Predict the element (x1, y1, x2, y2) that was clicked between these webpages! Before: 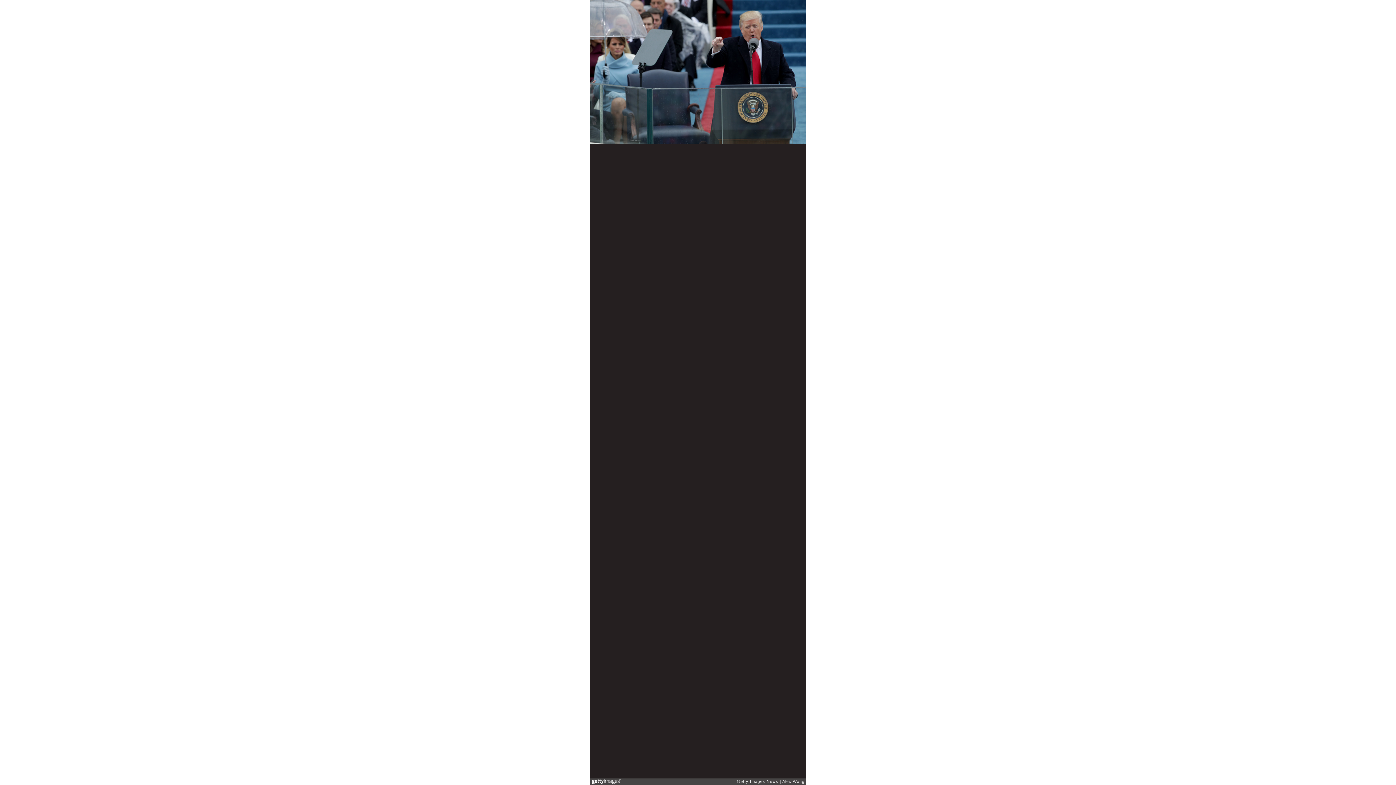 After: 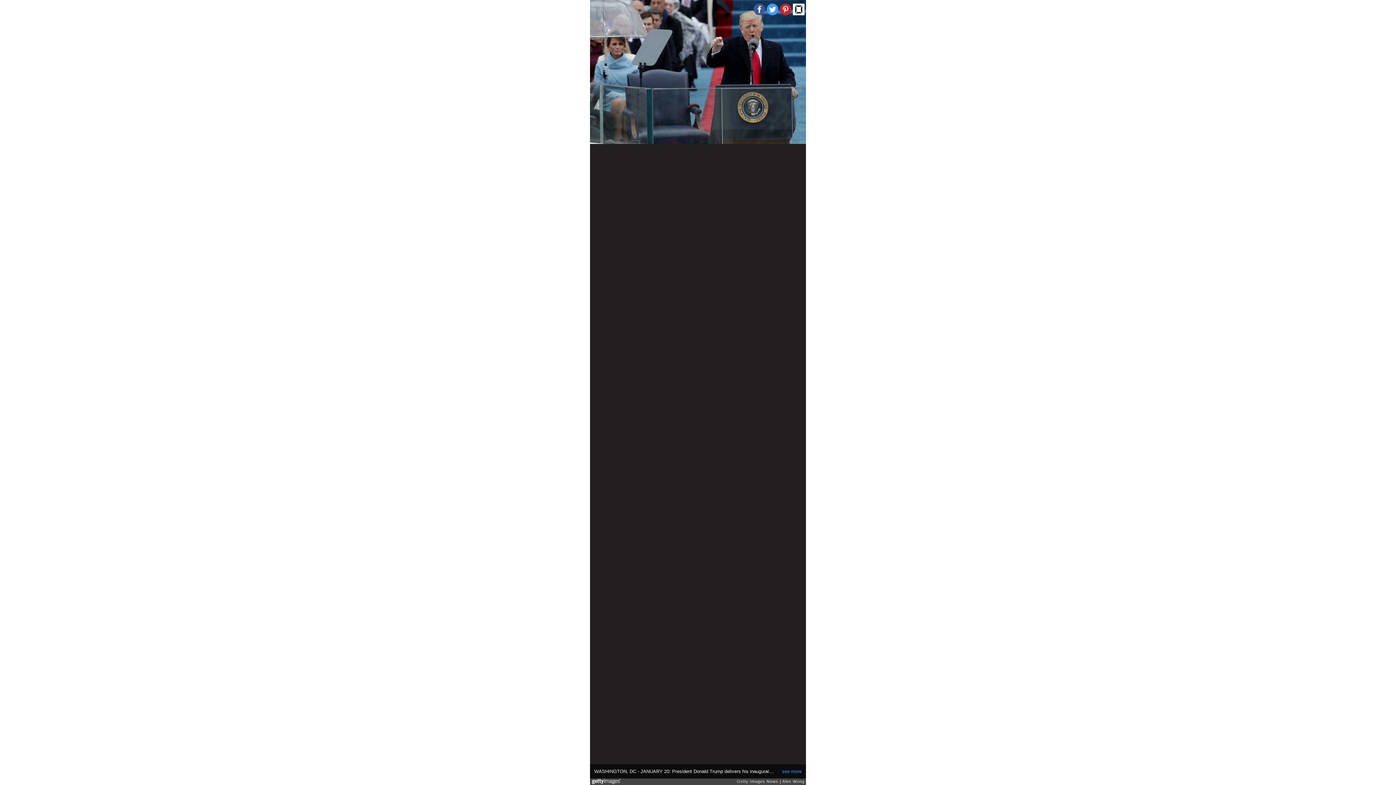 Action: bbox: (793, 3, 804, 15)